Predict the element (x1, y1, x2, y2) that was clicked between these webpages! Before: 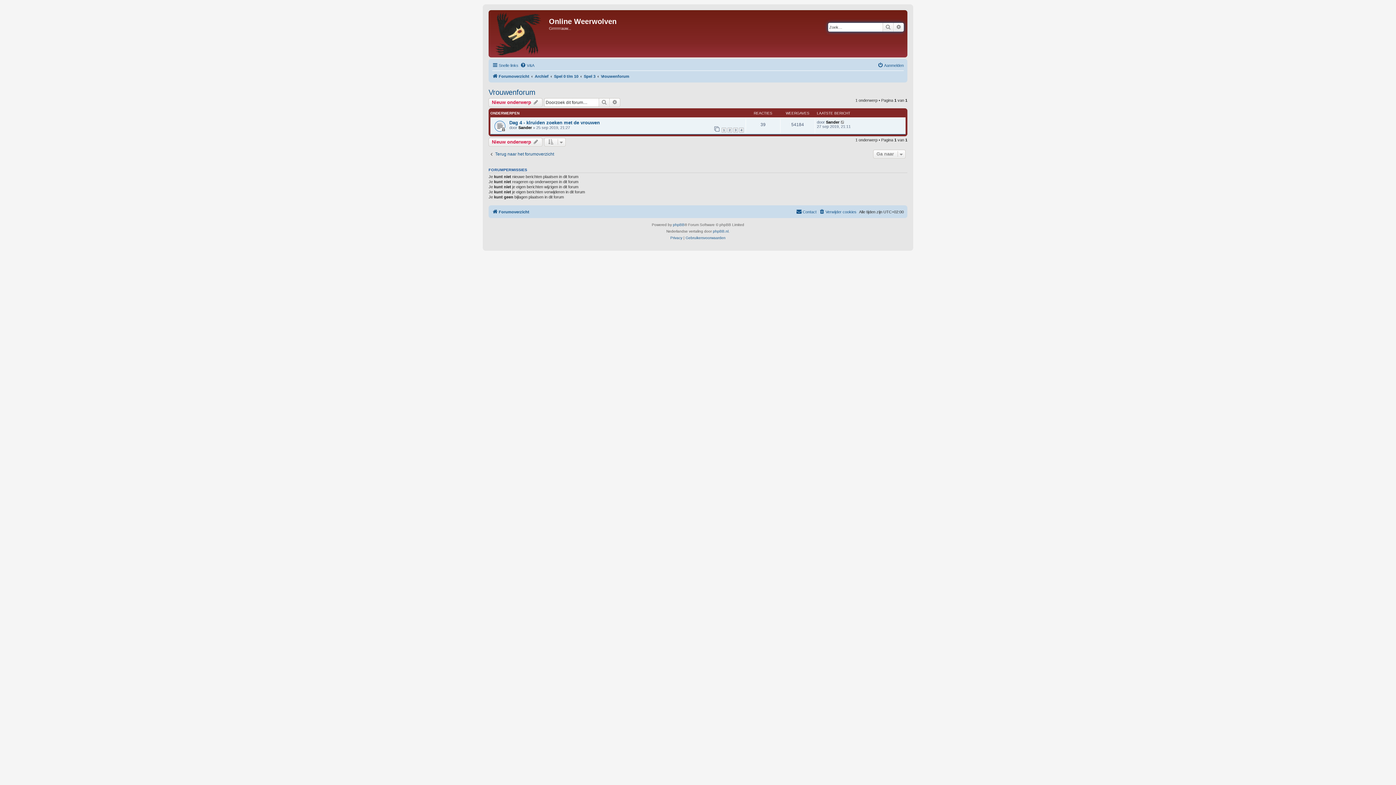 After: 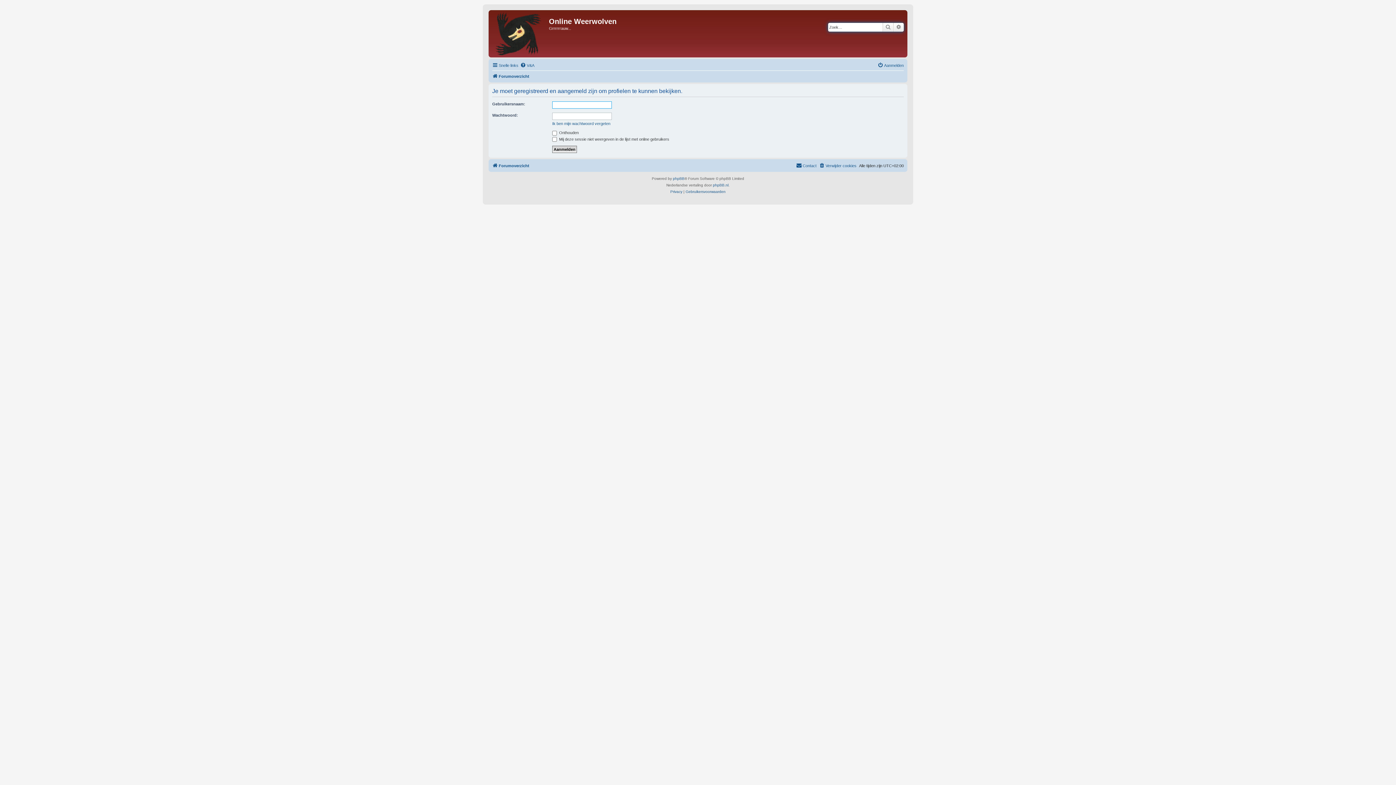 Action: label: Sander bbox: (826, 120, 839, 124)